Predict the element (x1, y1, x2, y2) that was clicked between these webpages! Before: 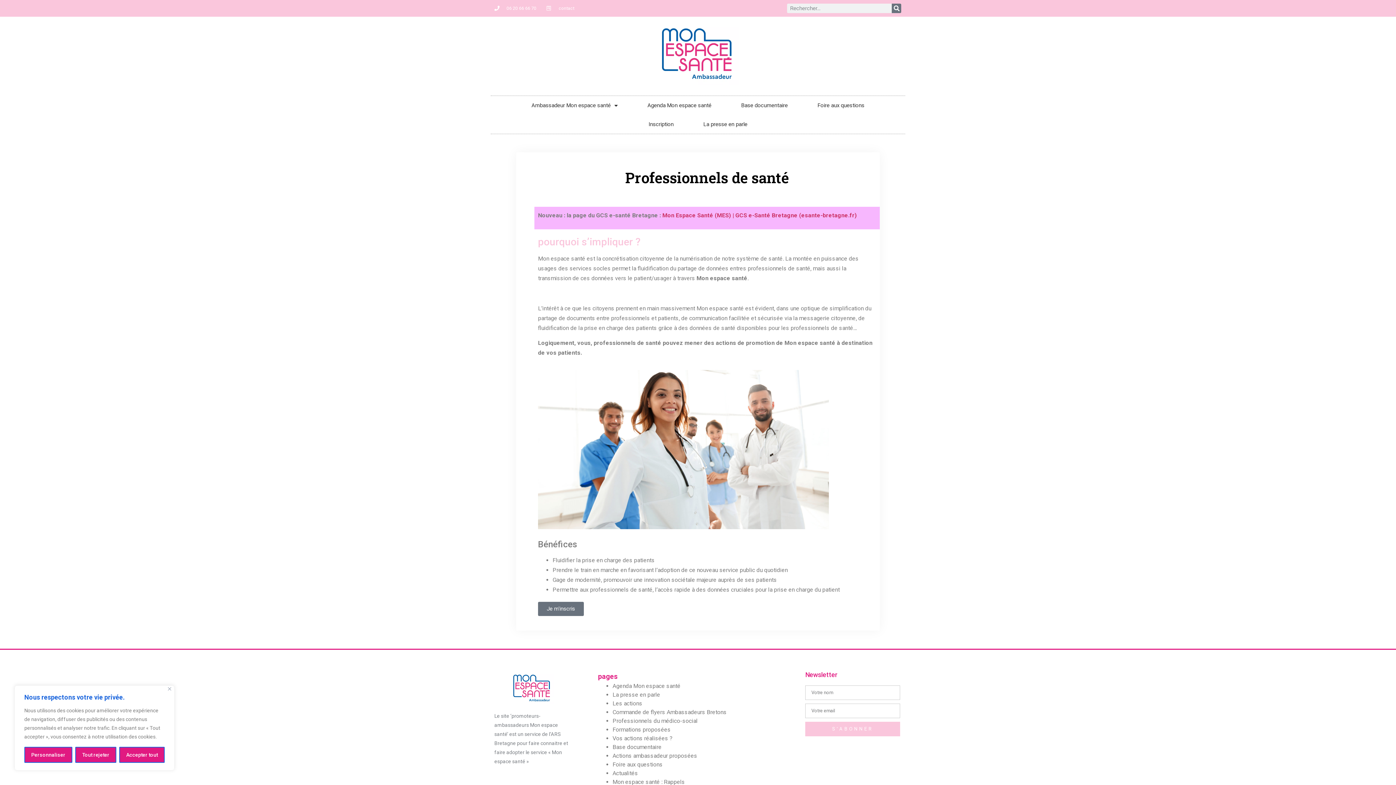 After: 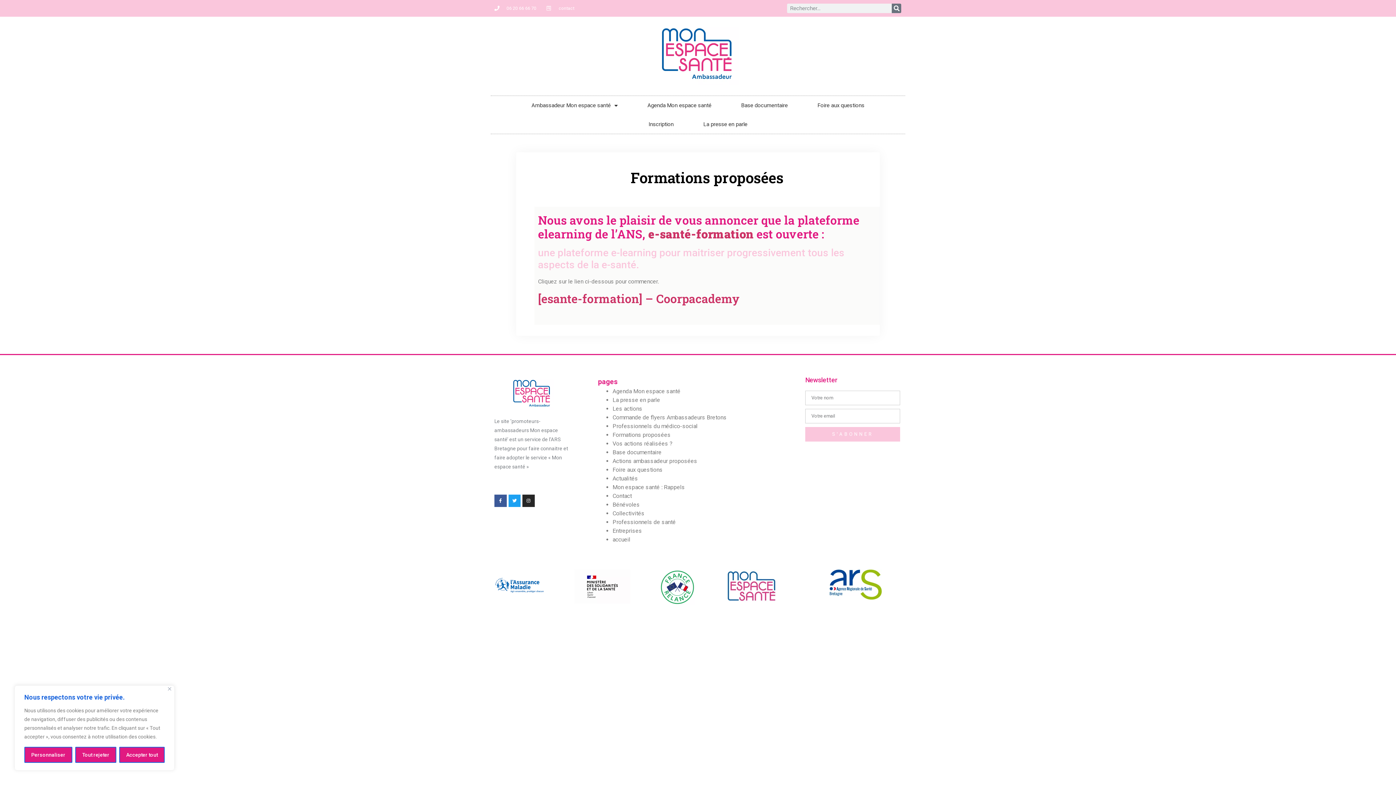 Action: bbox: (612, 726, 670, 733) label: Formations proposées